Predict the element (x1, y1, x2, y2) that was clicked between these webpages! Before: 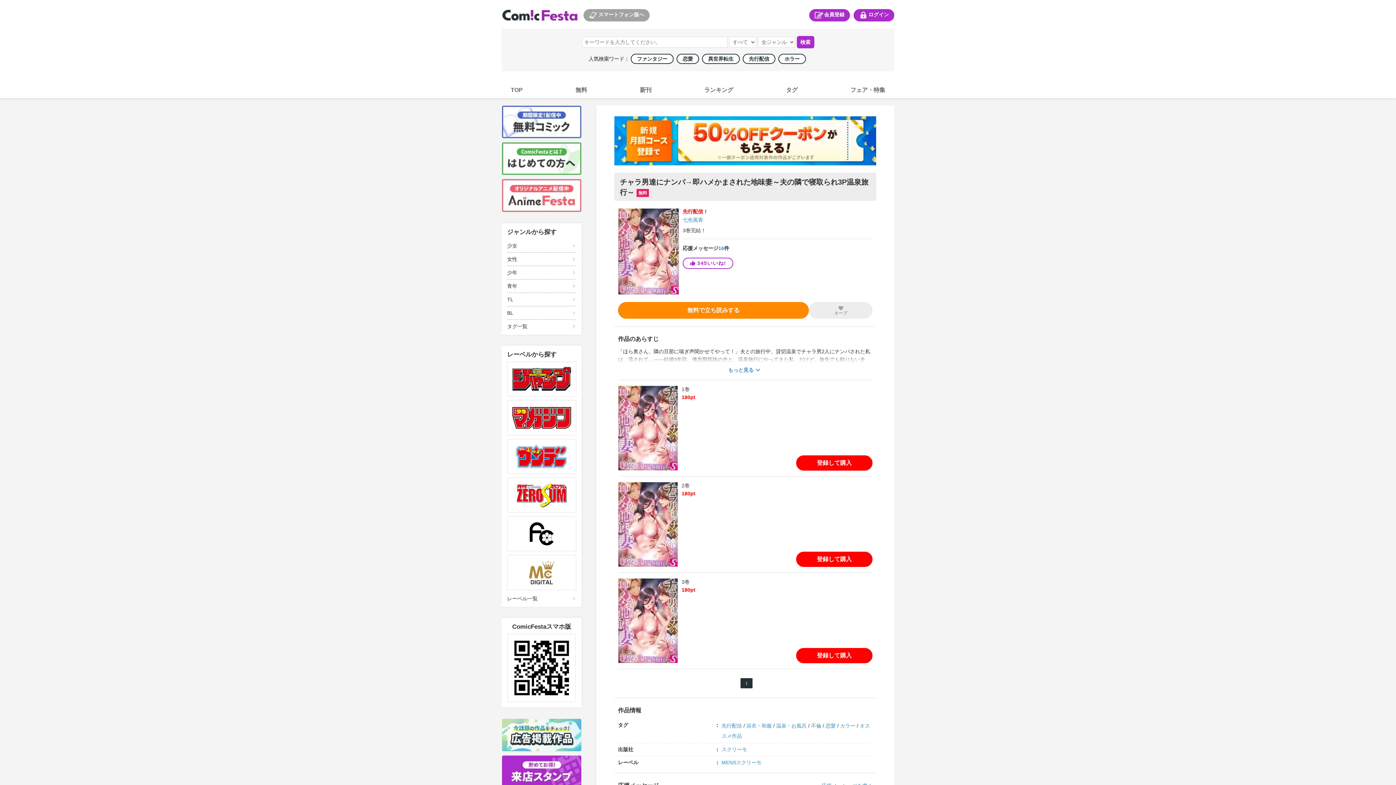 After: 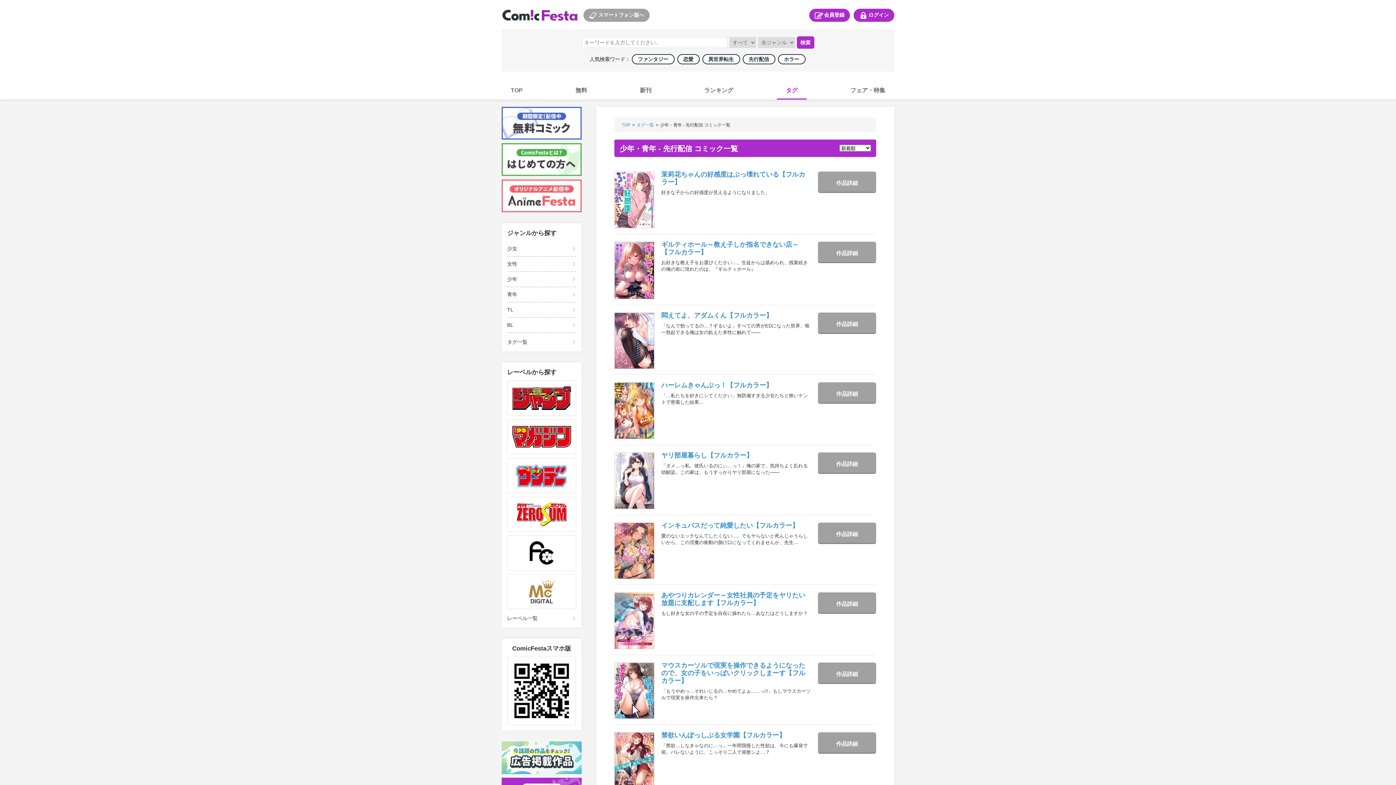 Action: bbox: (721, 723, 742, 728) label: 先行配信